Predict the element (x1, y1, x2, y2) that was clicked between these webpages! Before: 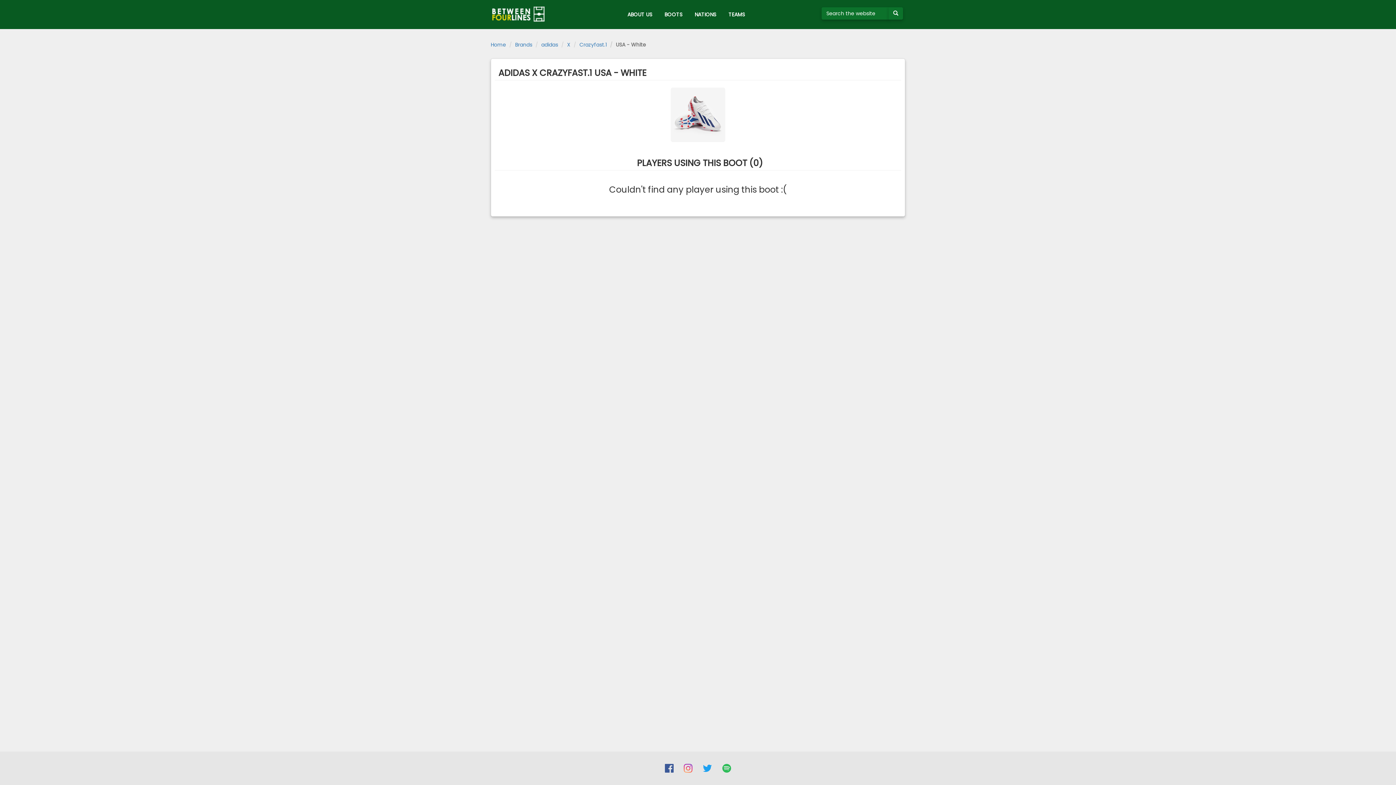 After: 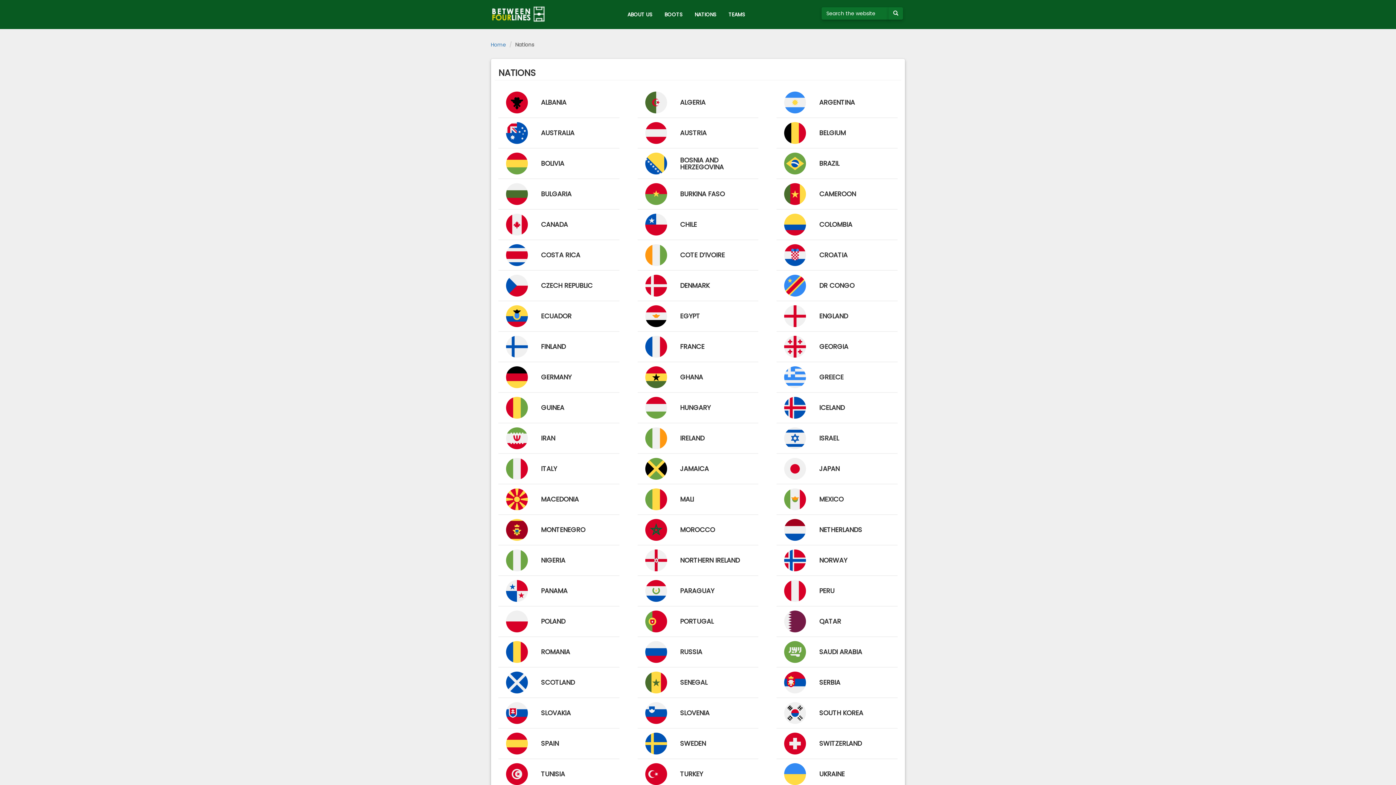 Action: label: NATIONS bbox: (689, 0, 721, 29)